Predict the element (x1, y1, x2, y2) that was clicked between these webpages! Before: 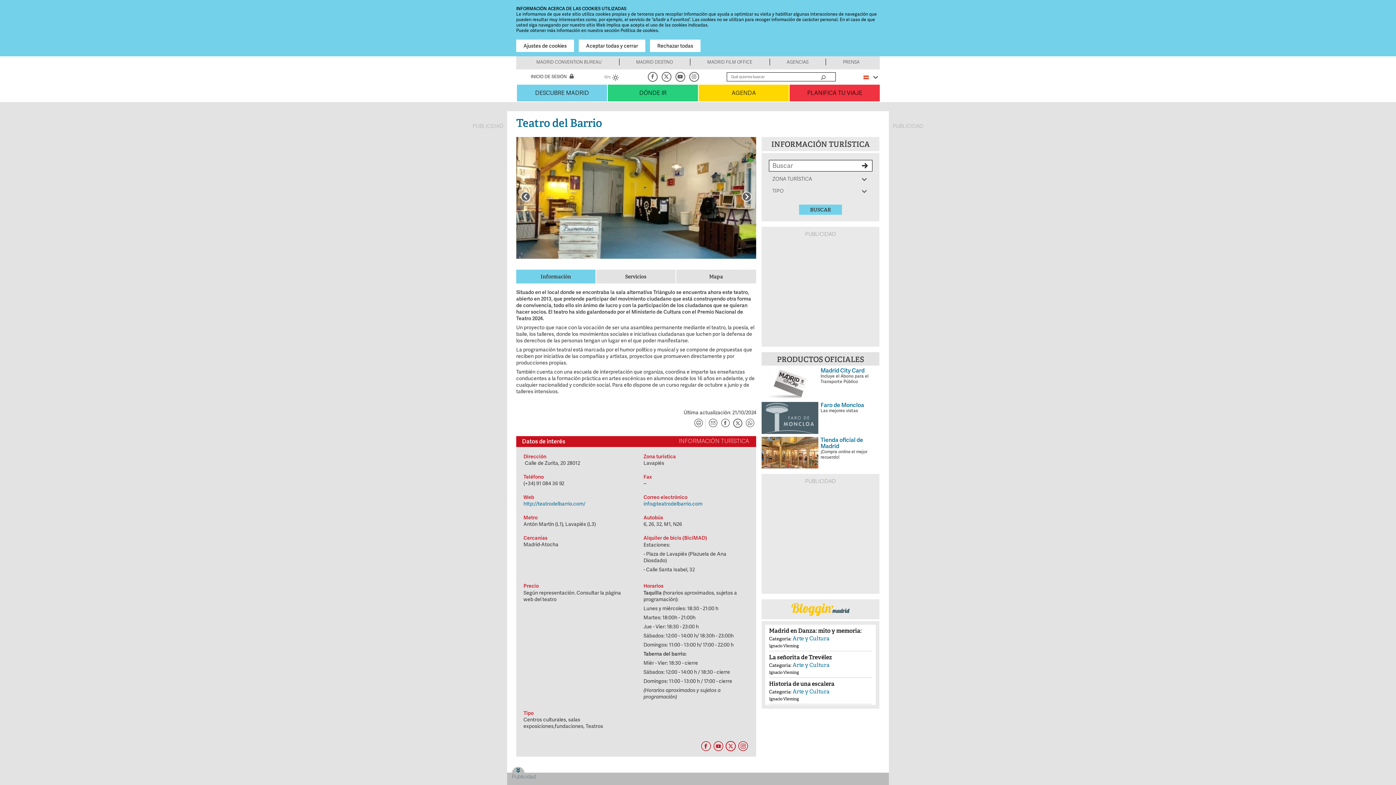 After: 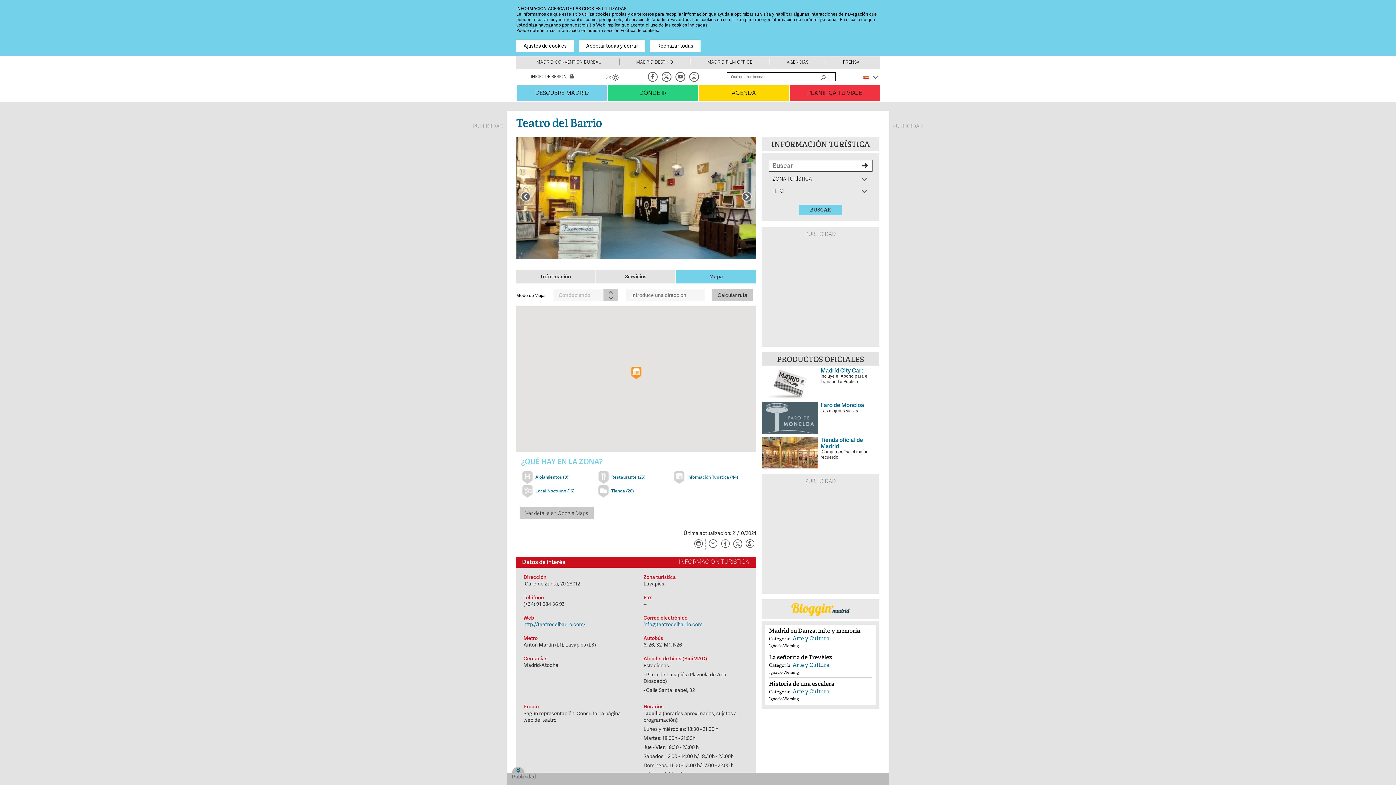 Action: bbox: (706, 269, 726, 283) label: Mapa